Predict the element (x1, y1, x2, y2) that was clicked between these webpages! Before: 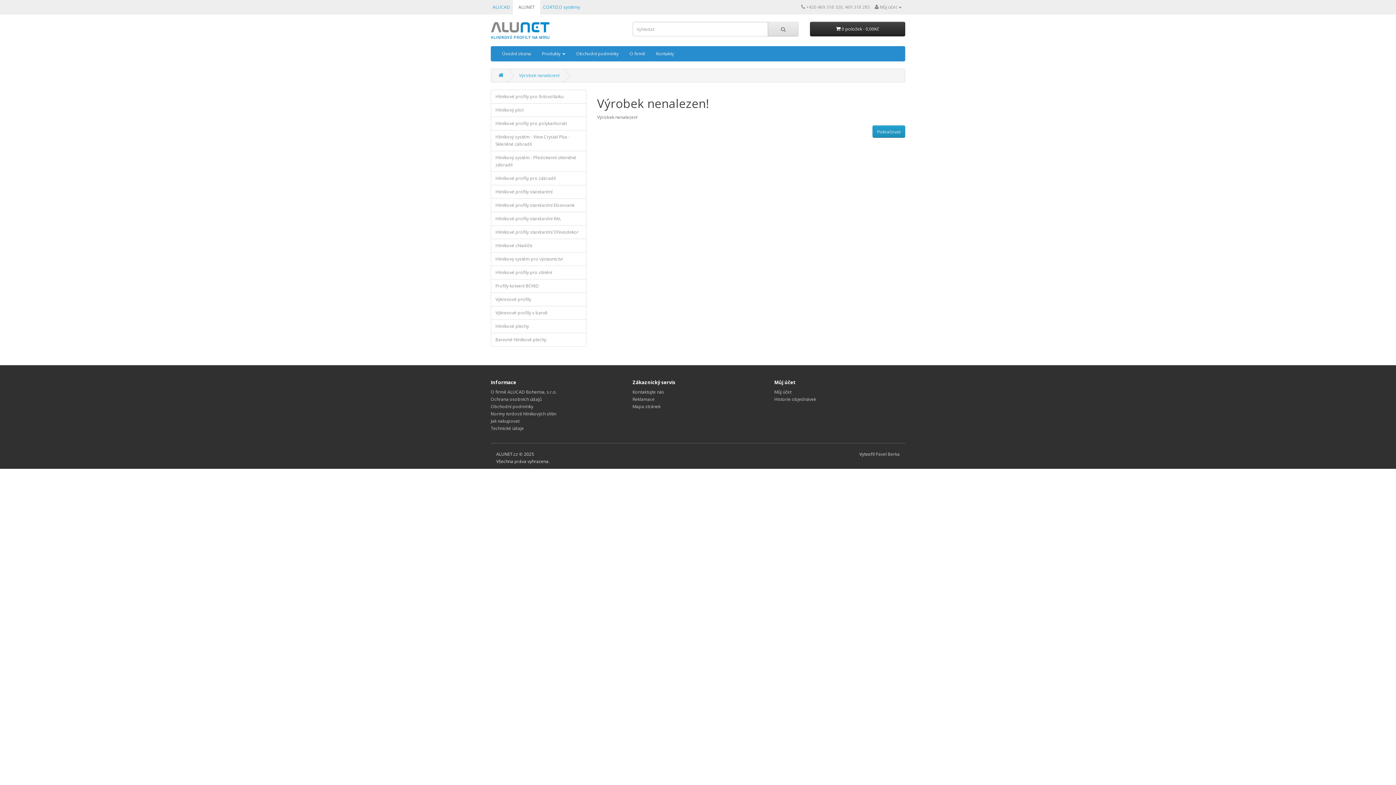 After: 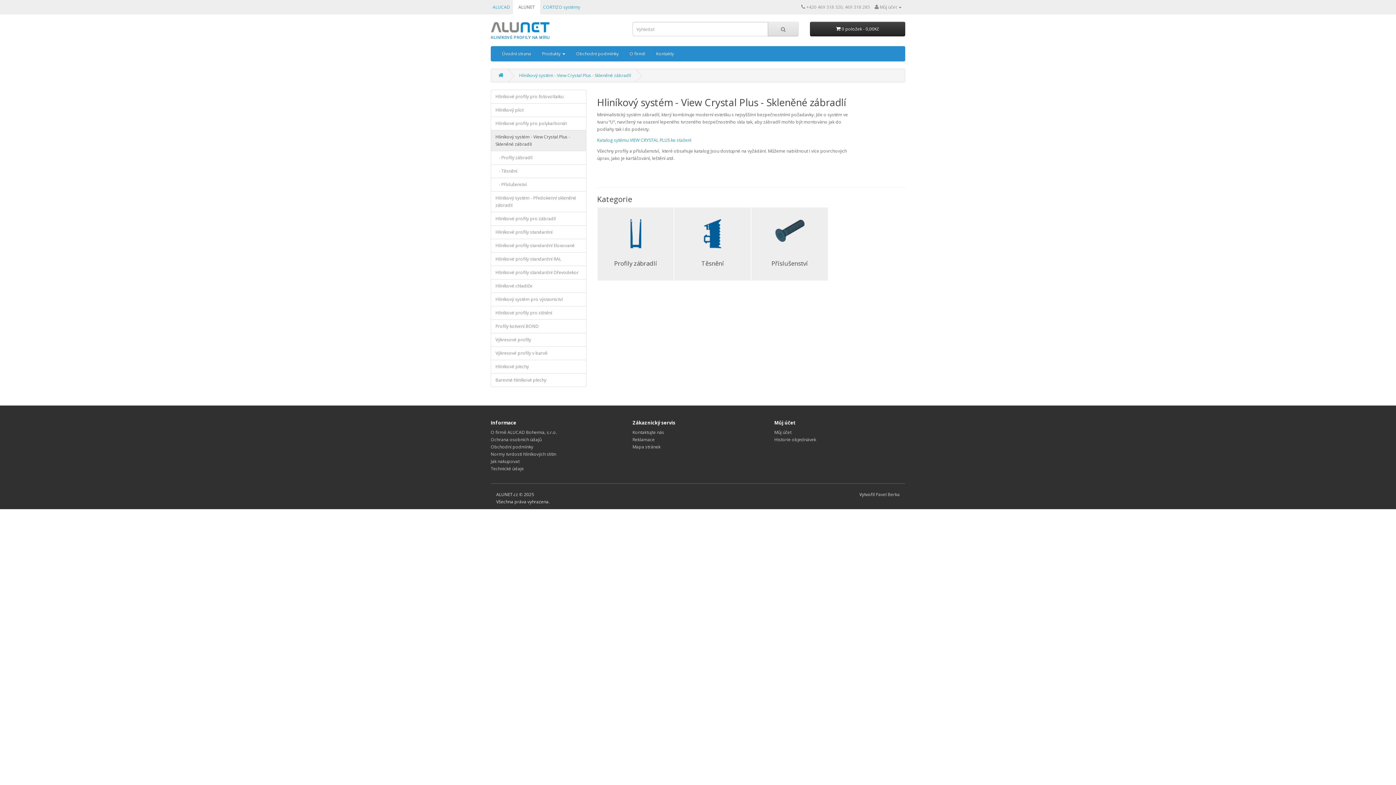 Action: label: Hliníkový systém - View Crystal Plus - Skleněné zábradlí bbox: (490, 130, 586, 151)